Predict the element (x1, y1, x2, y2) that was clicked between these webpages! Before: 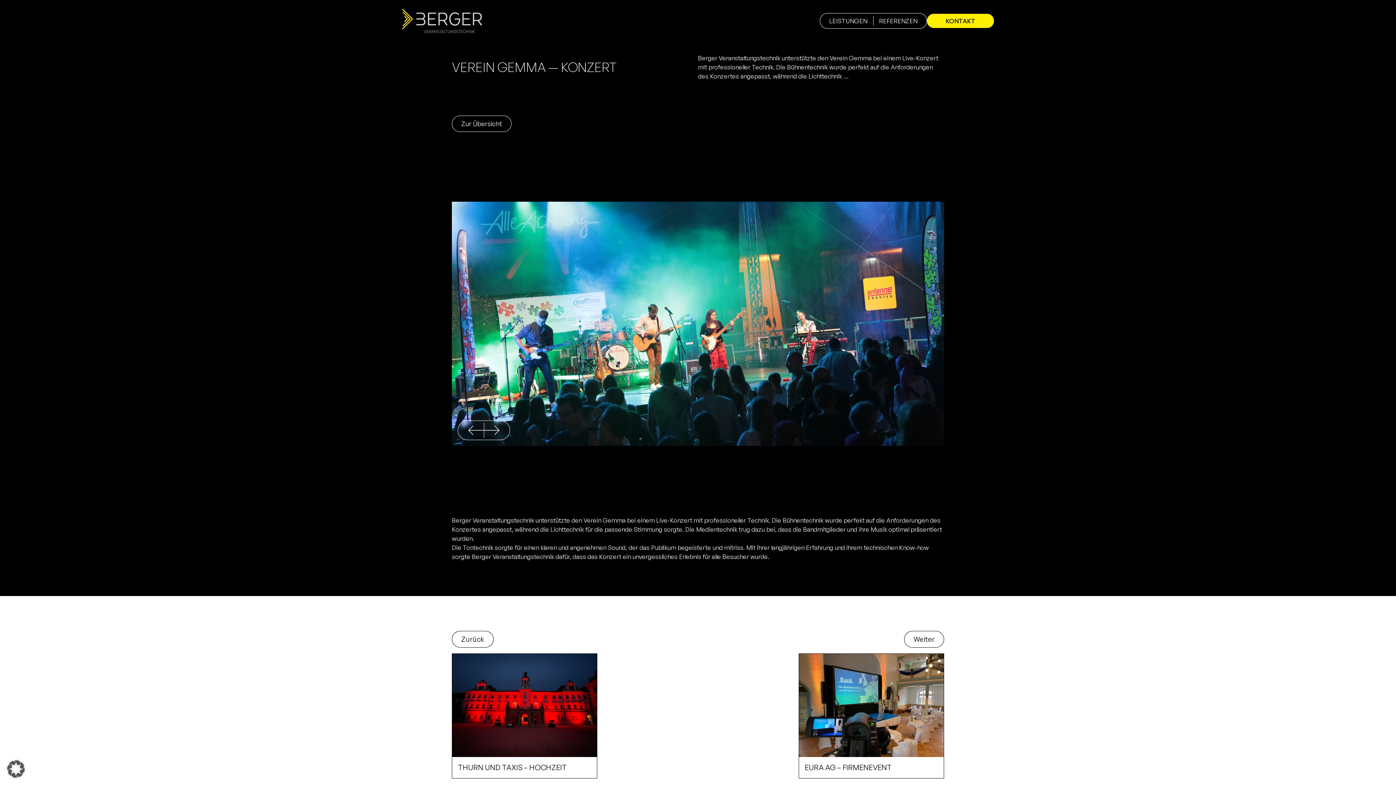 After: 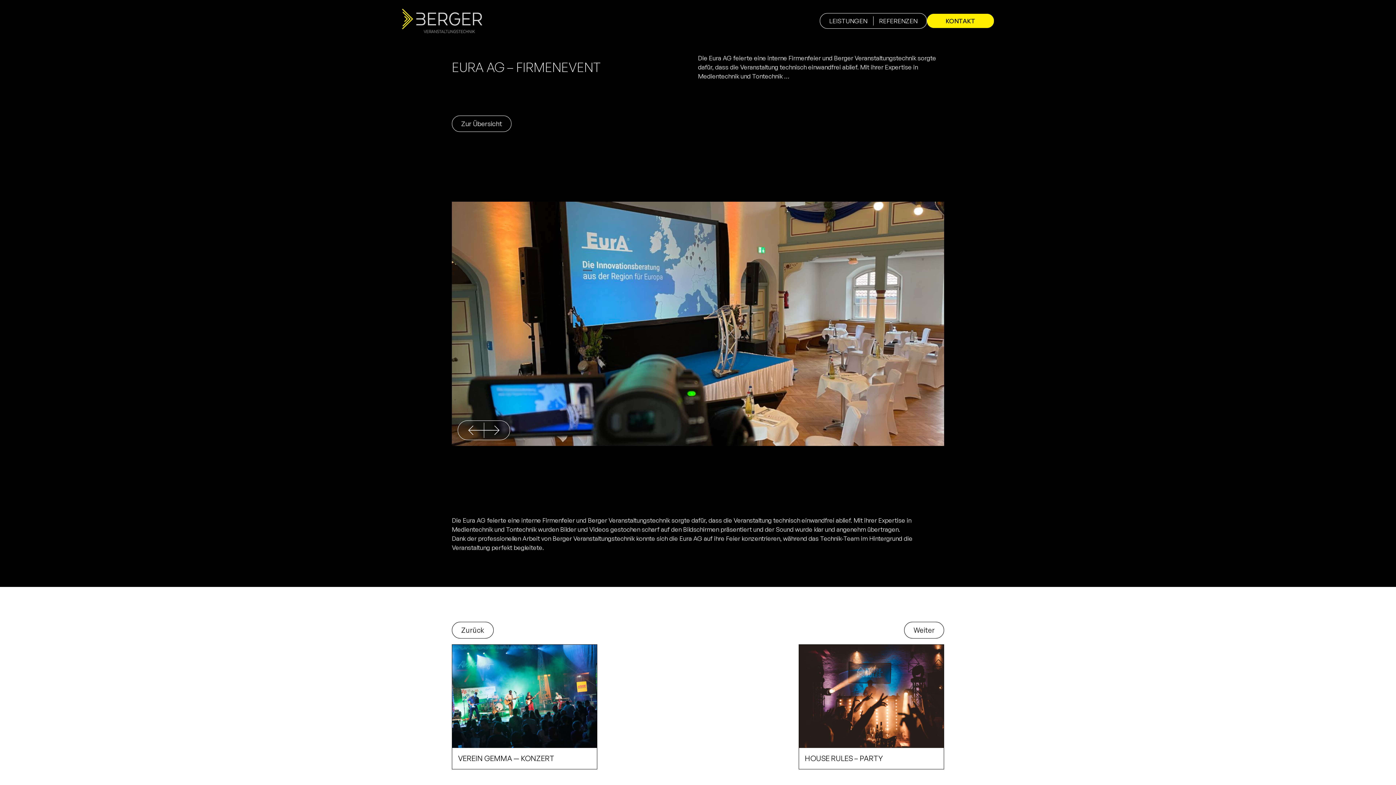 Action: label: Weiter

EURA AG – FIRMENEVENT bbox: (798, 631, 944, 779)